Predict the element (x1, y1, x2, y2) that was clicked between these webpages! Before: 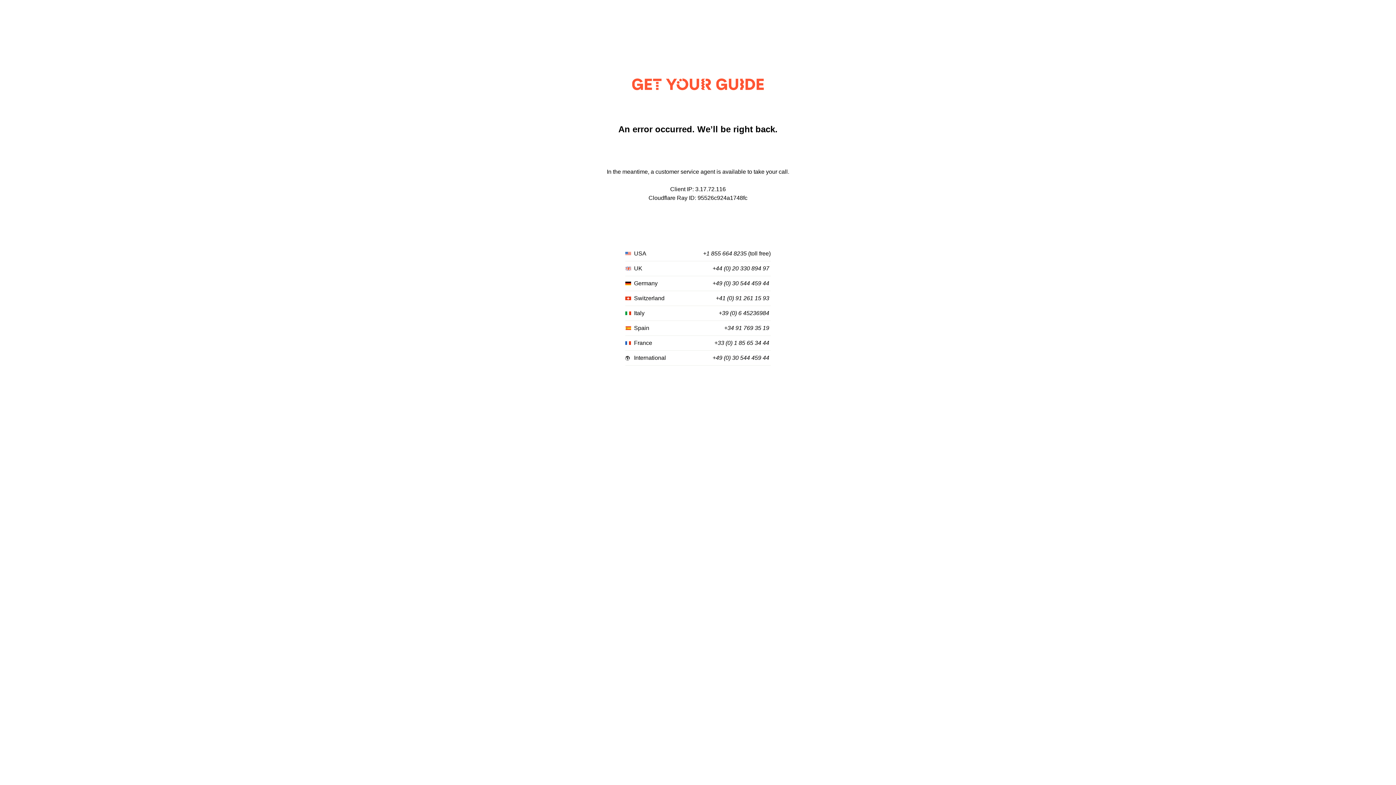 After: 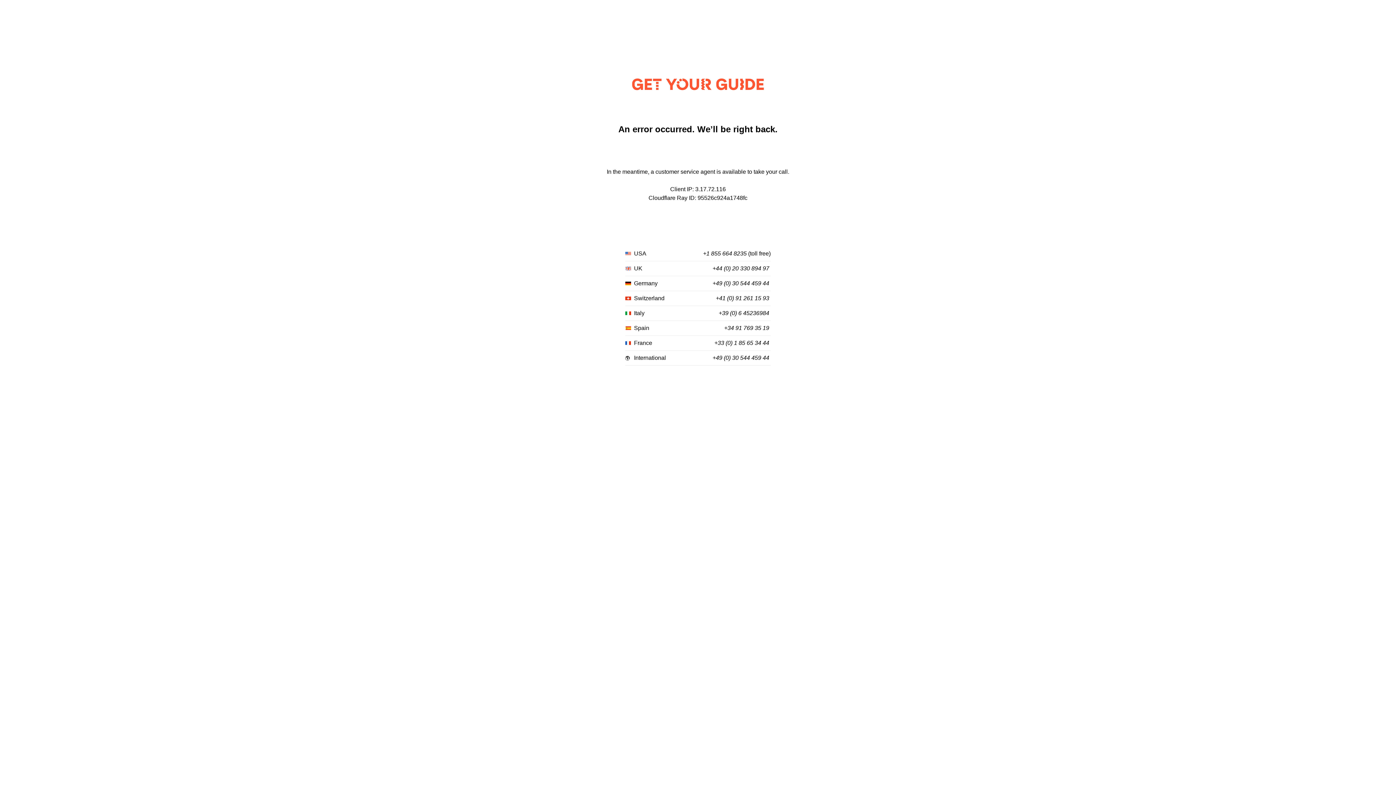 Action: label: +44 (0) 20 330 894 97 bbox: (712, 265, 769, 272)